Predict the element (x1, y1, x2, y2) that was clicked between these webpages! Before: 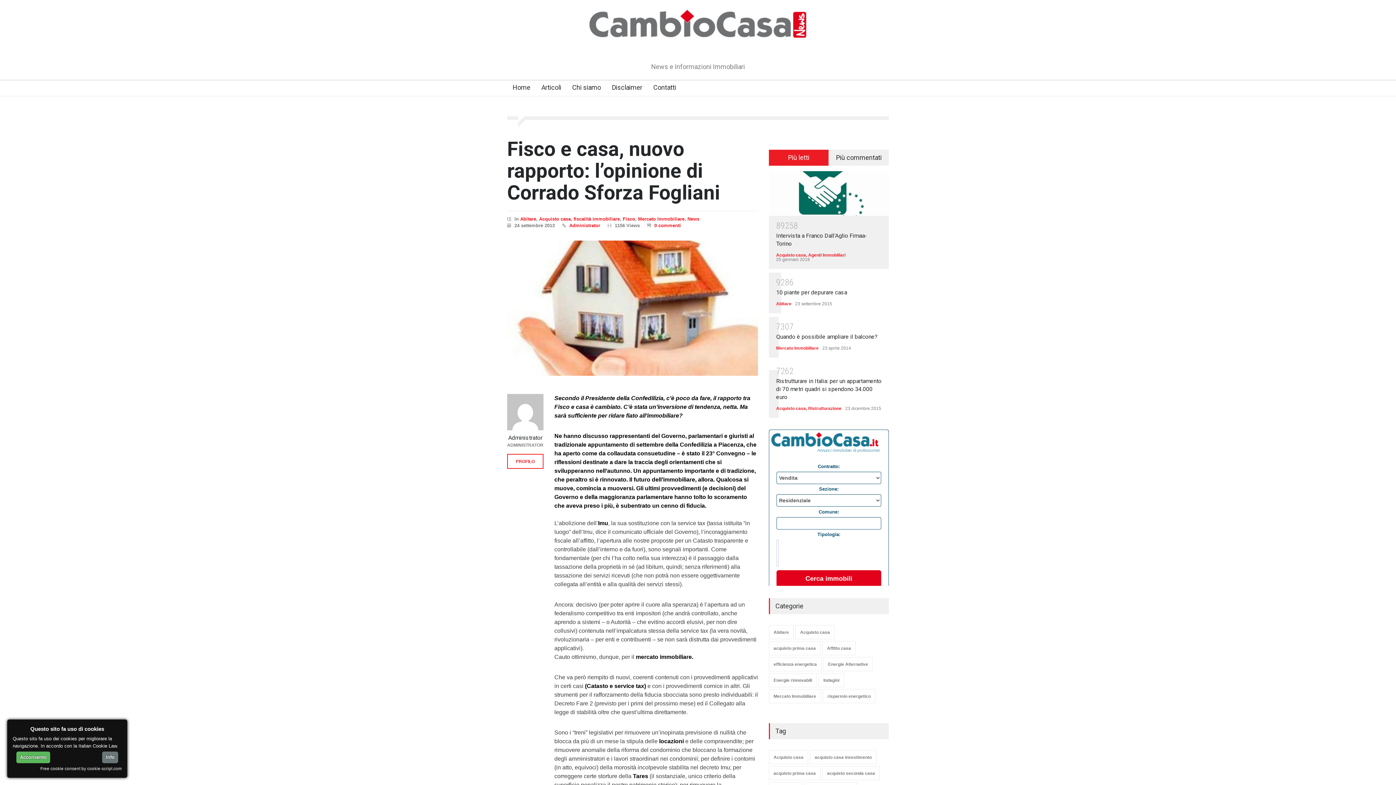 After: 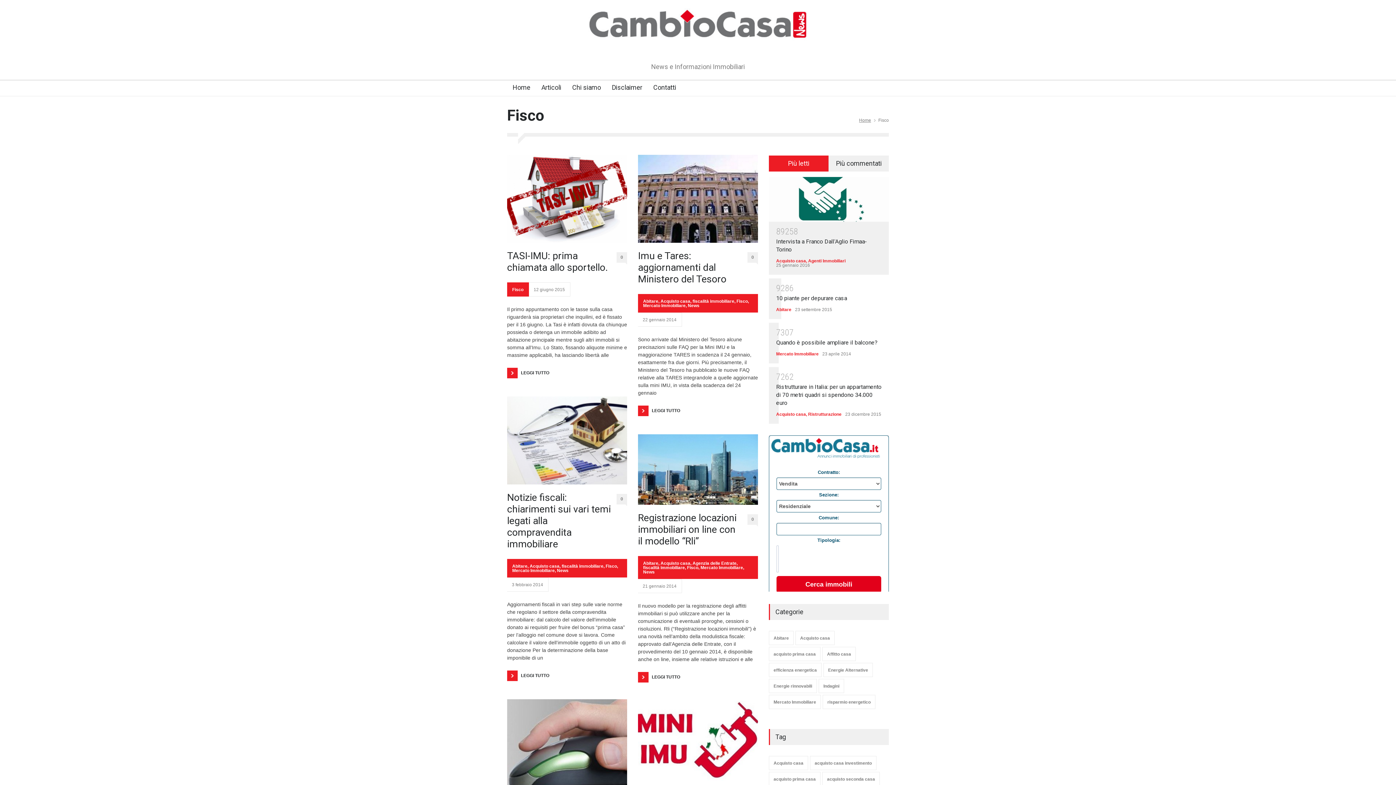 Action: bbox: (622, 216, 635, 221) label: Fisco